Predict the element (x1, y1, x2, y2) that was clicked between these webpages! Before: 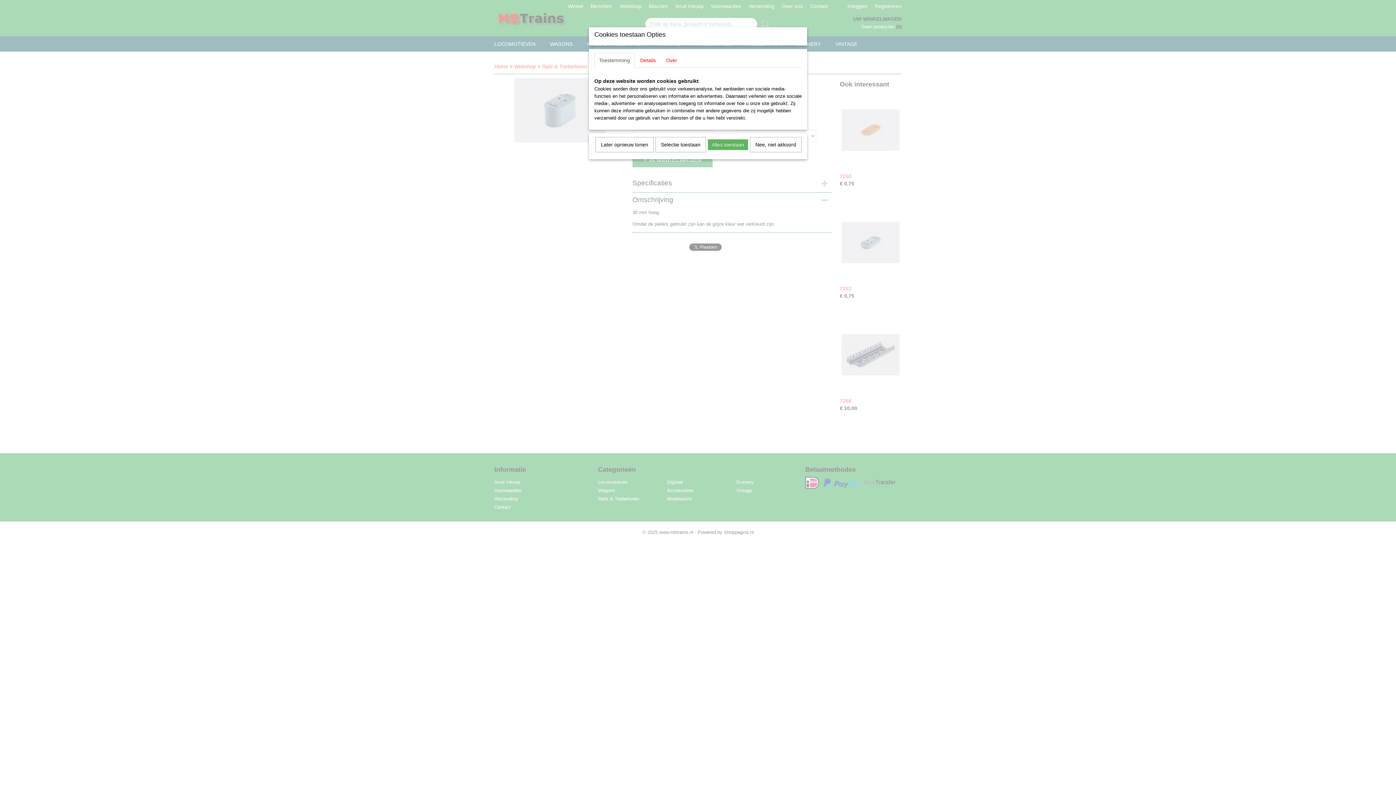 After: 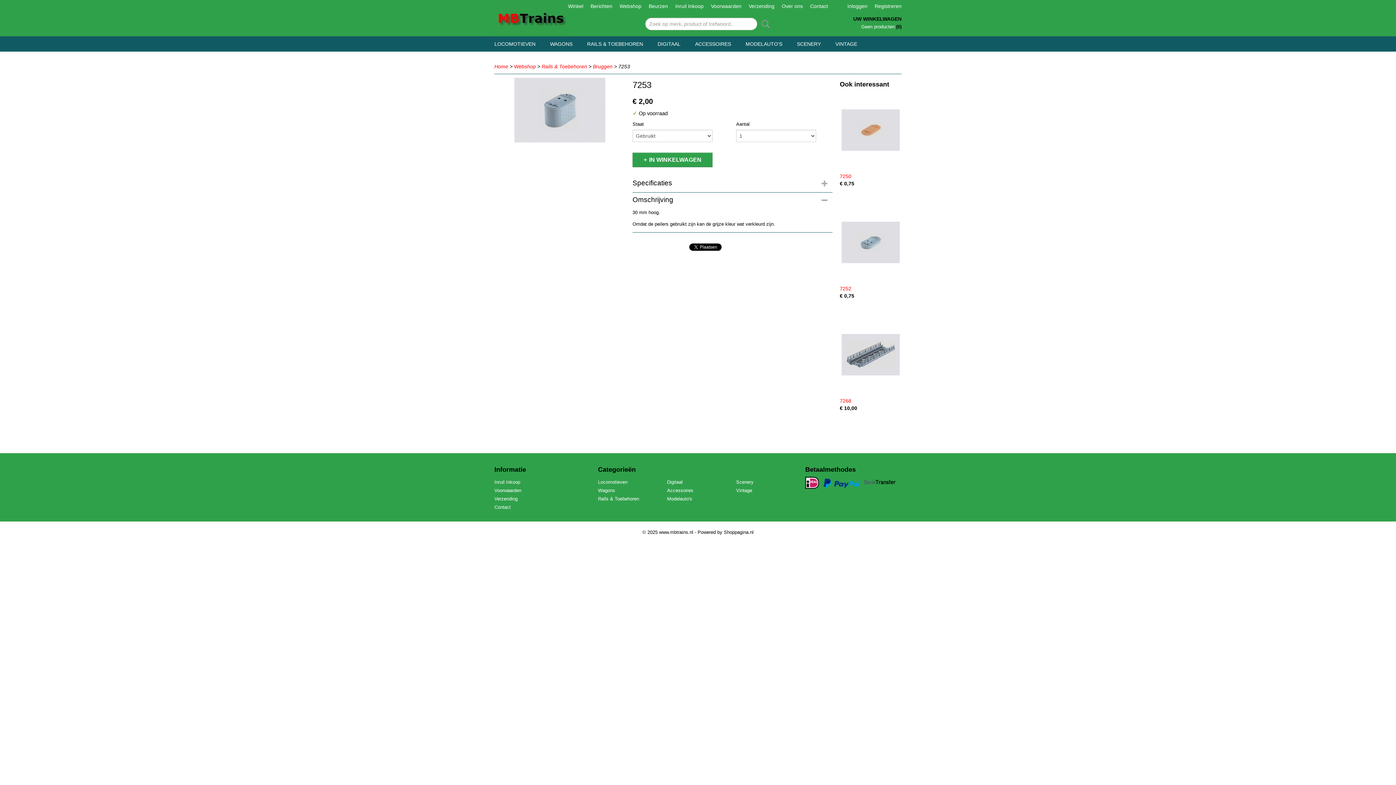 Action: bbox: (655, 137, 706, 152) label: Selectie toestaan